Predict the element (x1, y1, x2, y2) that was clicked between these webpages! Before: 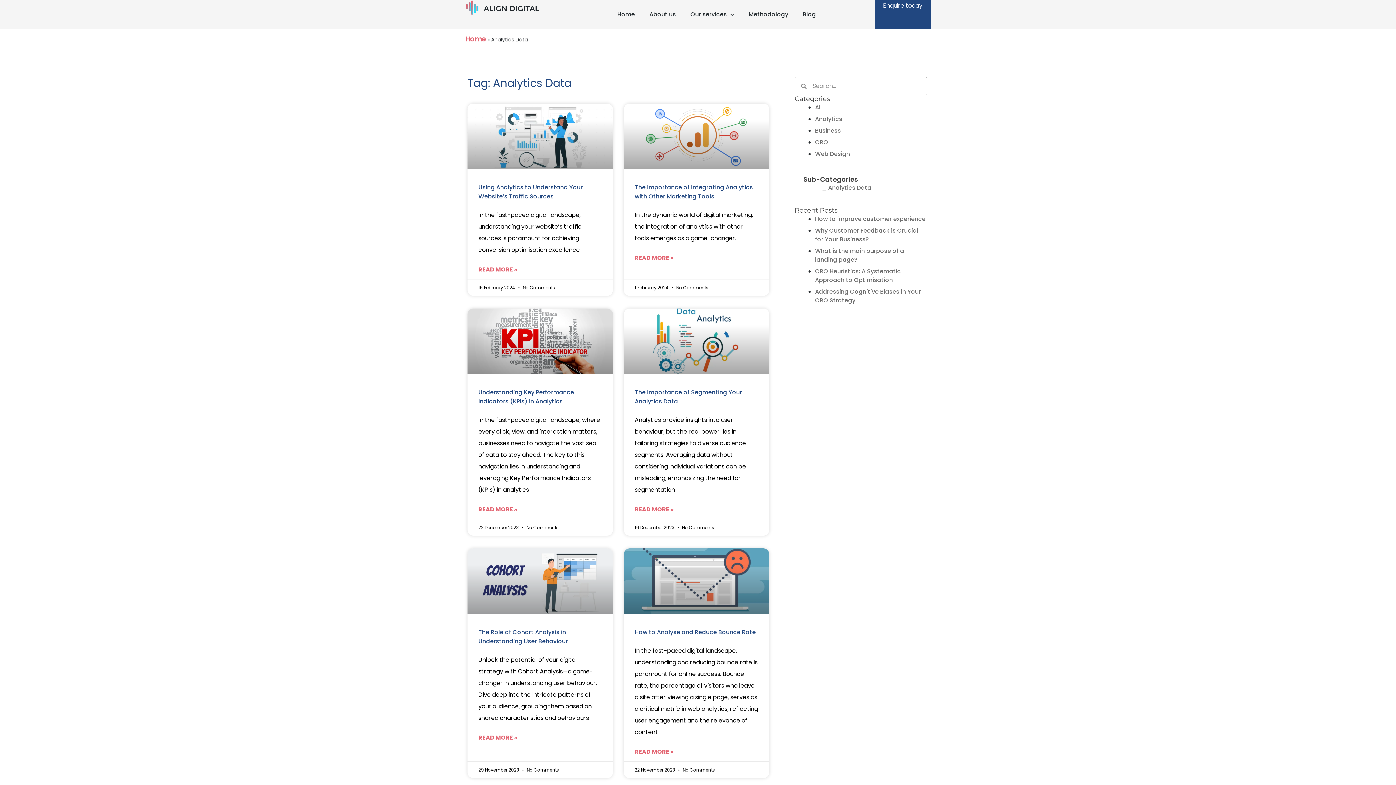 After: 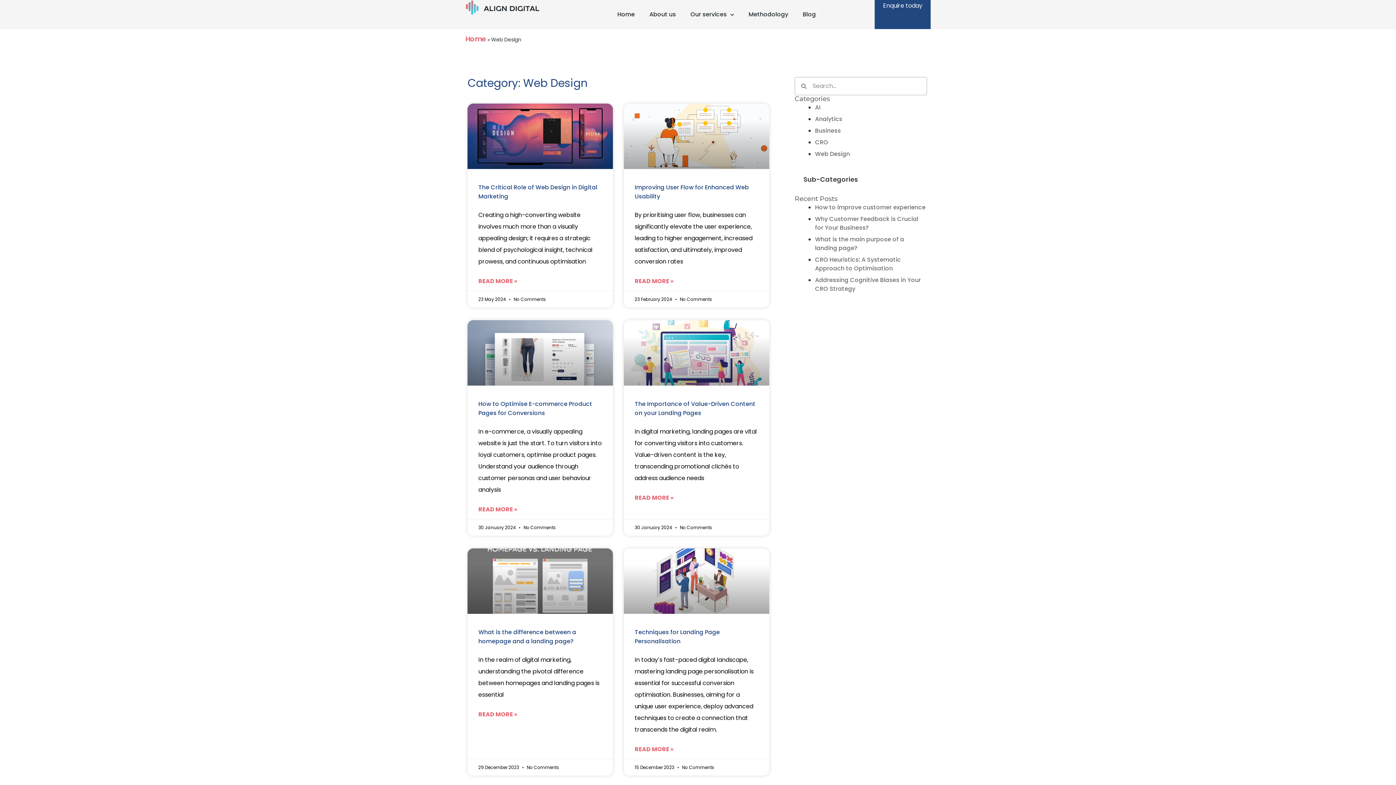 Action: label: Web Design bbox: (815, 149, 850, 158)